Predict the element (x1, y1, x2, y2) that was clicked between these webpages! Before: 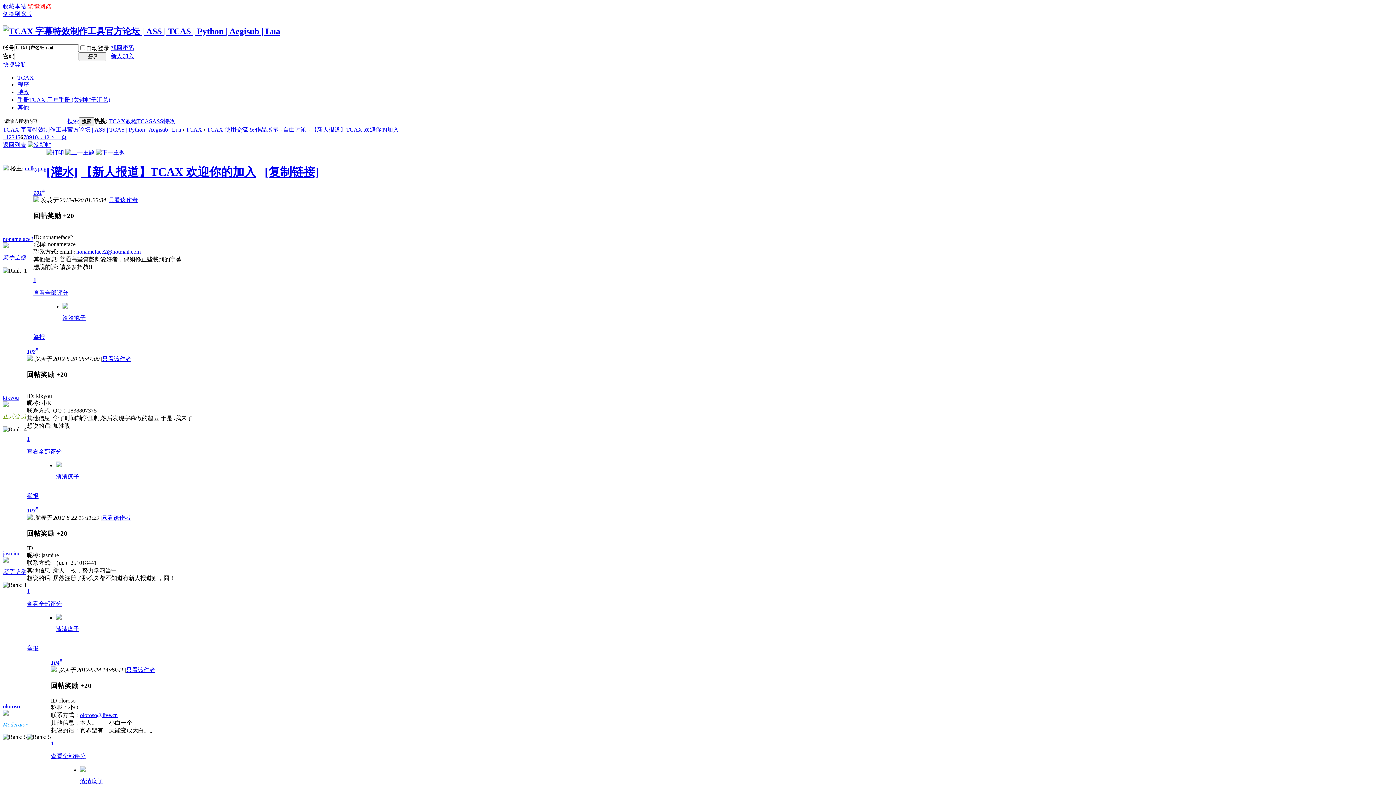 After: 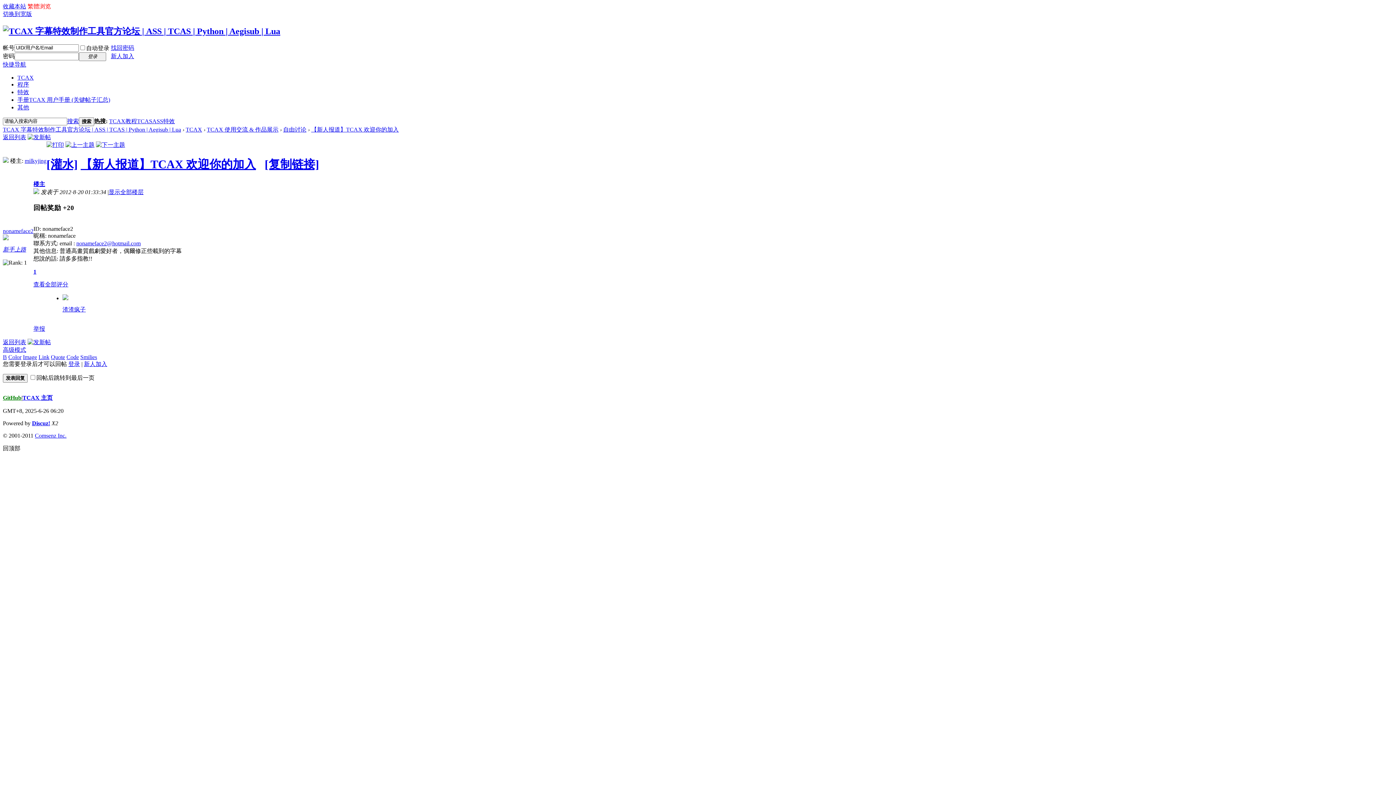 Action: label: 只看该作者 bbox: (108, 197, 137, 203)